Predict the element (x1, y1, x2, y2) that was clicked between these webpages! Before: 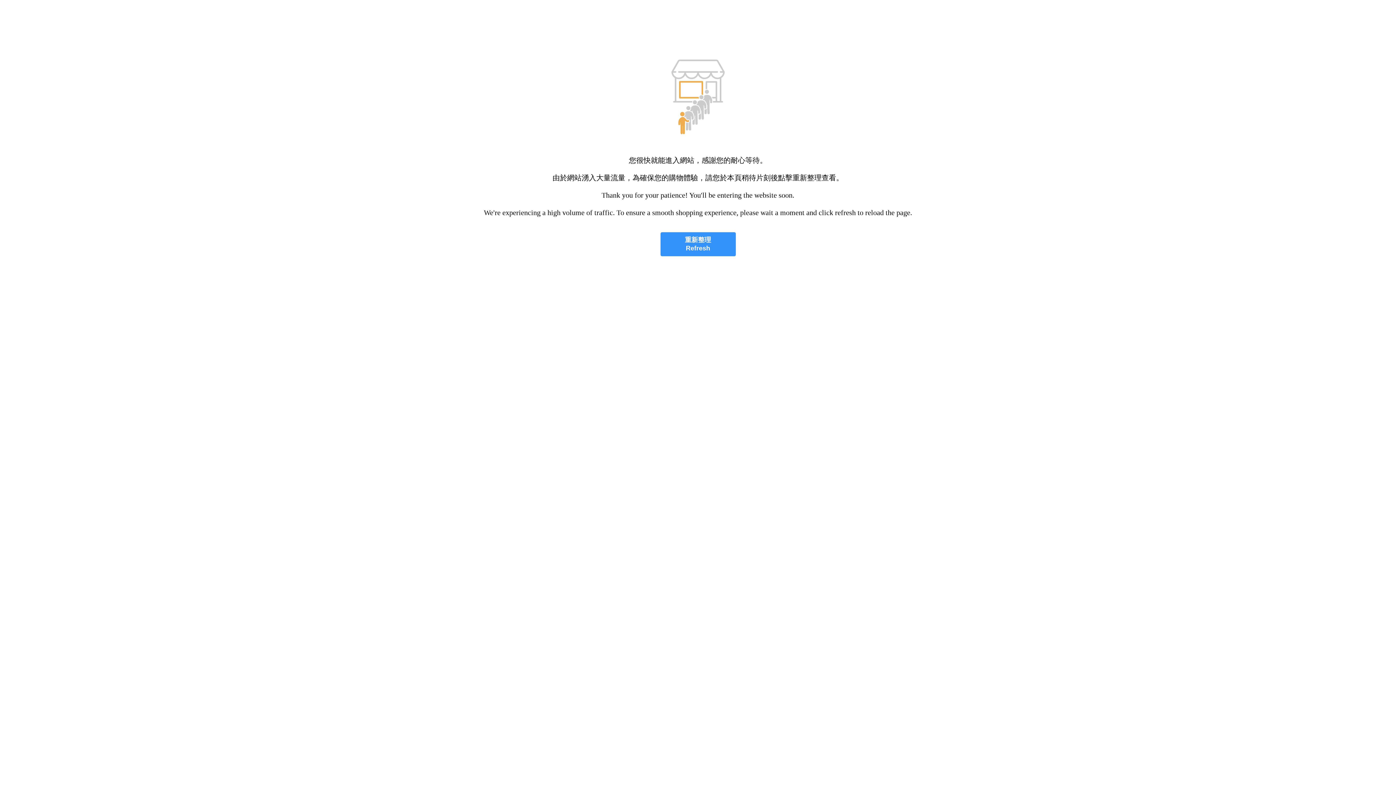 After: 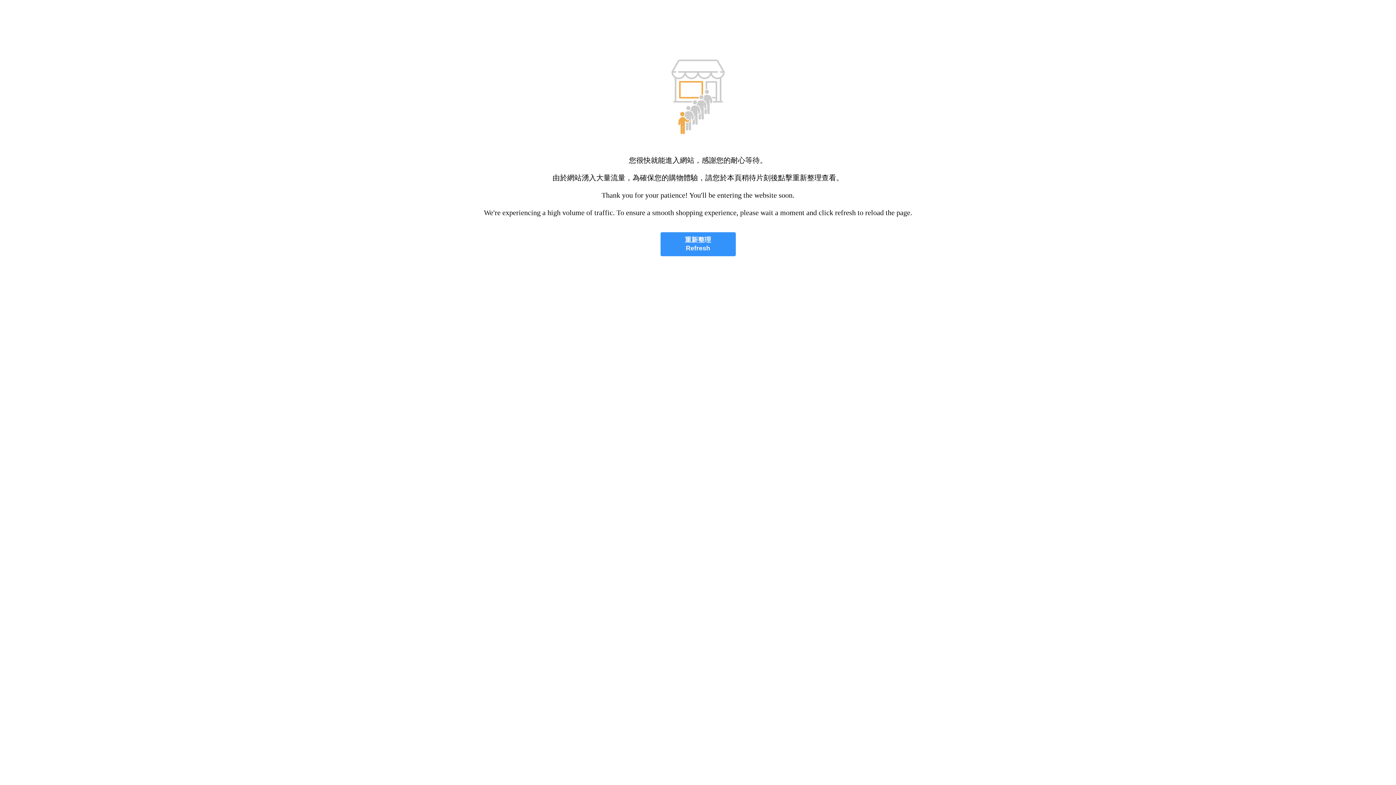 Action: bbox: (660, 232, 735, 256) label: 重新整理
Refresh